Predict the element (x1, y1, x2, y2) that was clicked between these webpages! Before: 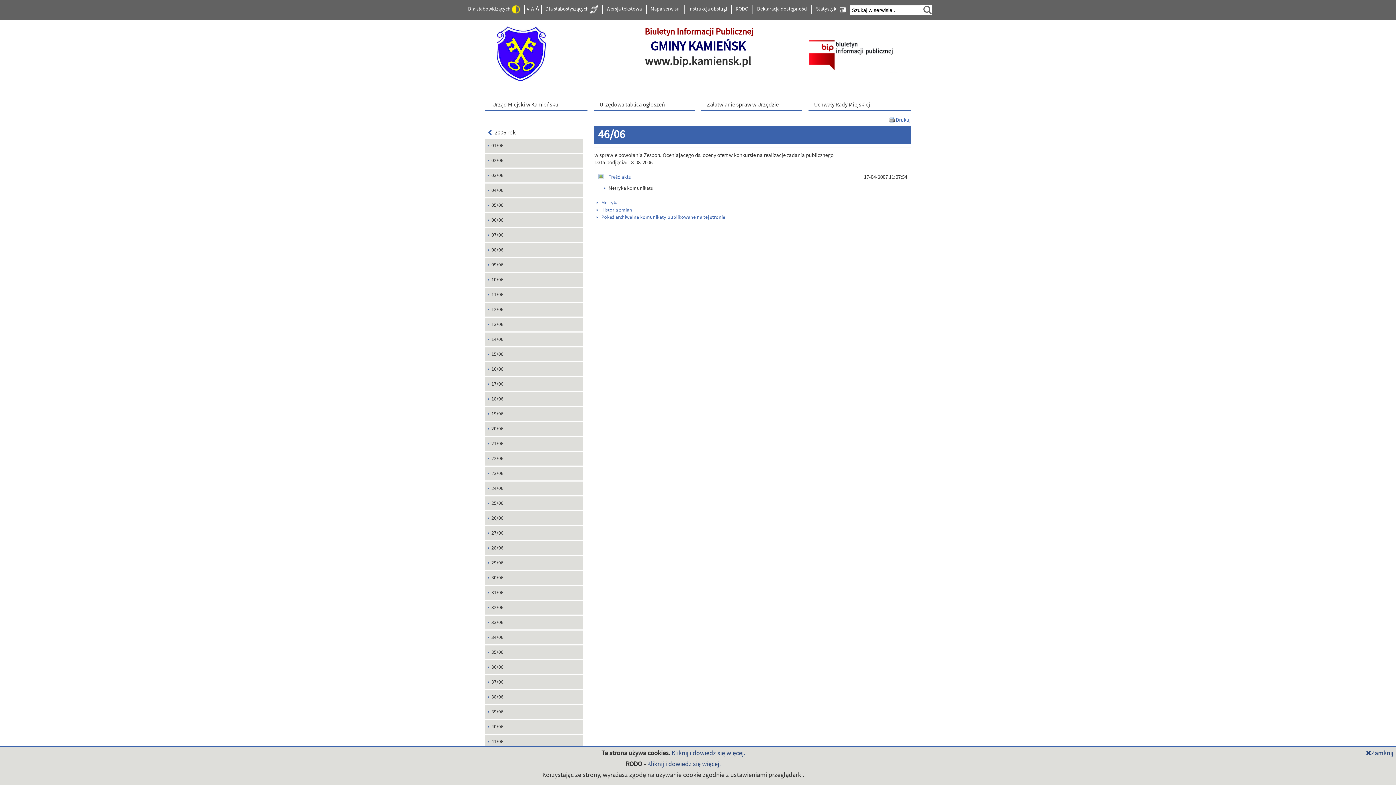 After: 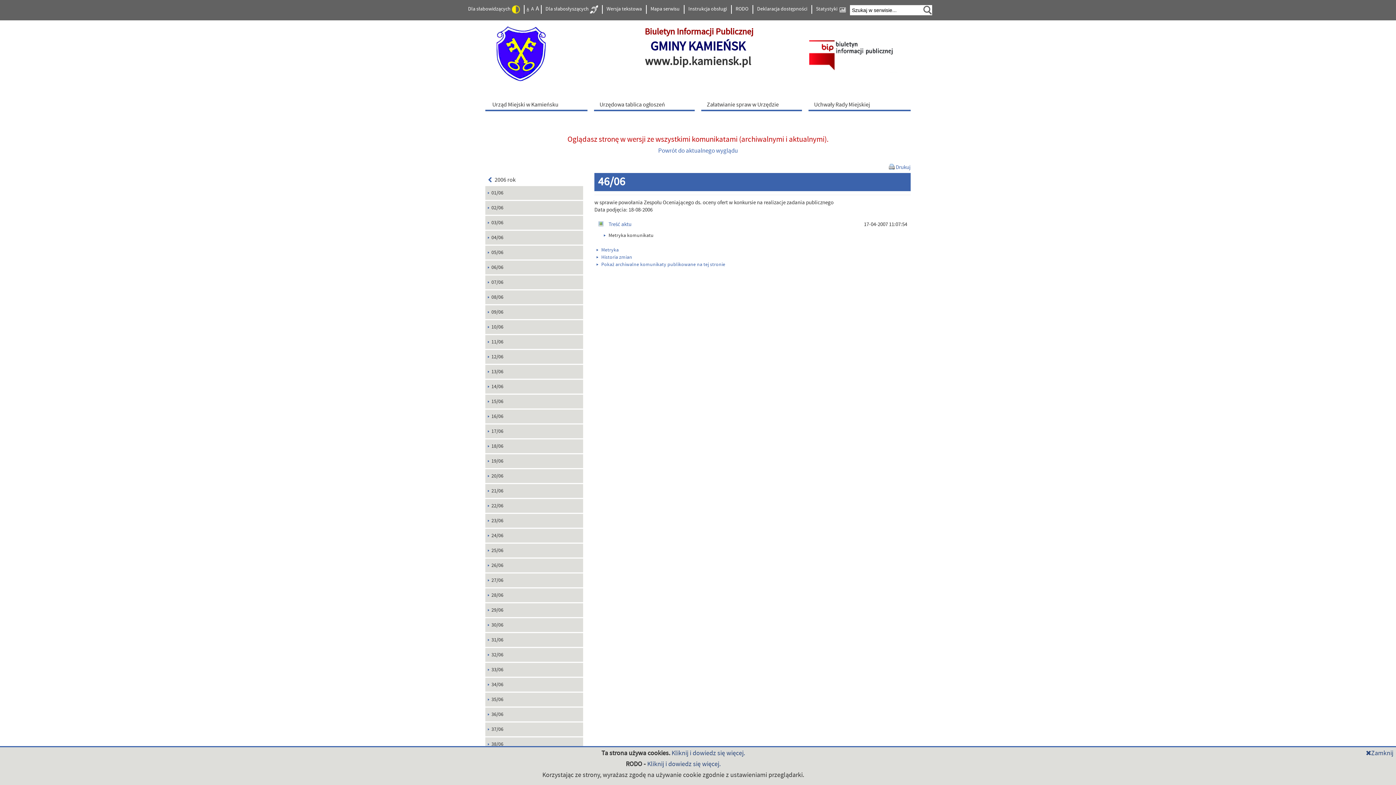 Action: label: Pokaż archiwalne komunikaty publikowane na tej stronie bbox: (595, 214, 725, 220)